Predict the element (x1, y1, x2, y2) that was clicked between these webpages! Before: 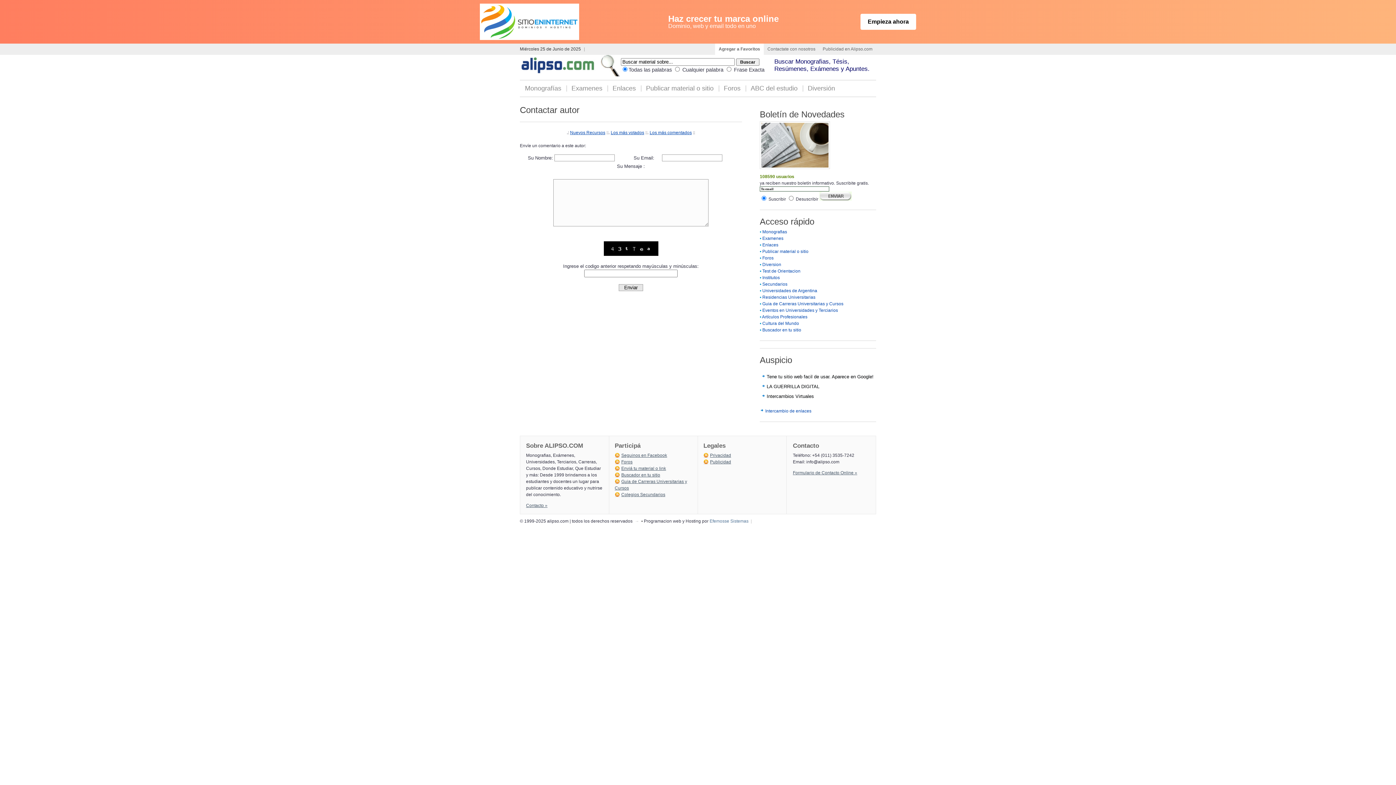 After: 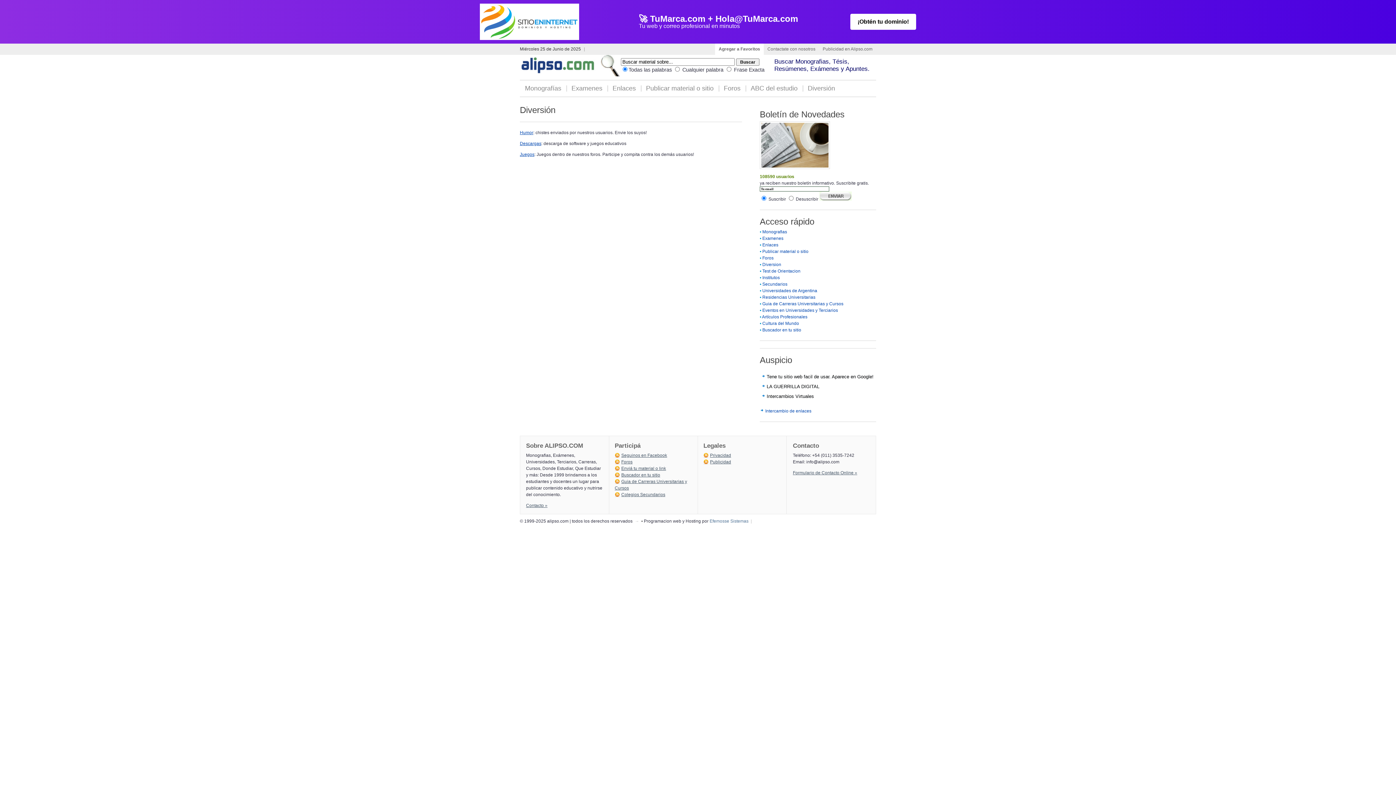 Action: bbox: (802, 80, 840, 96) label: Diversión